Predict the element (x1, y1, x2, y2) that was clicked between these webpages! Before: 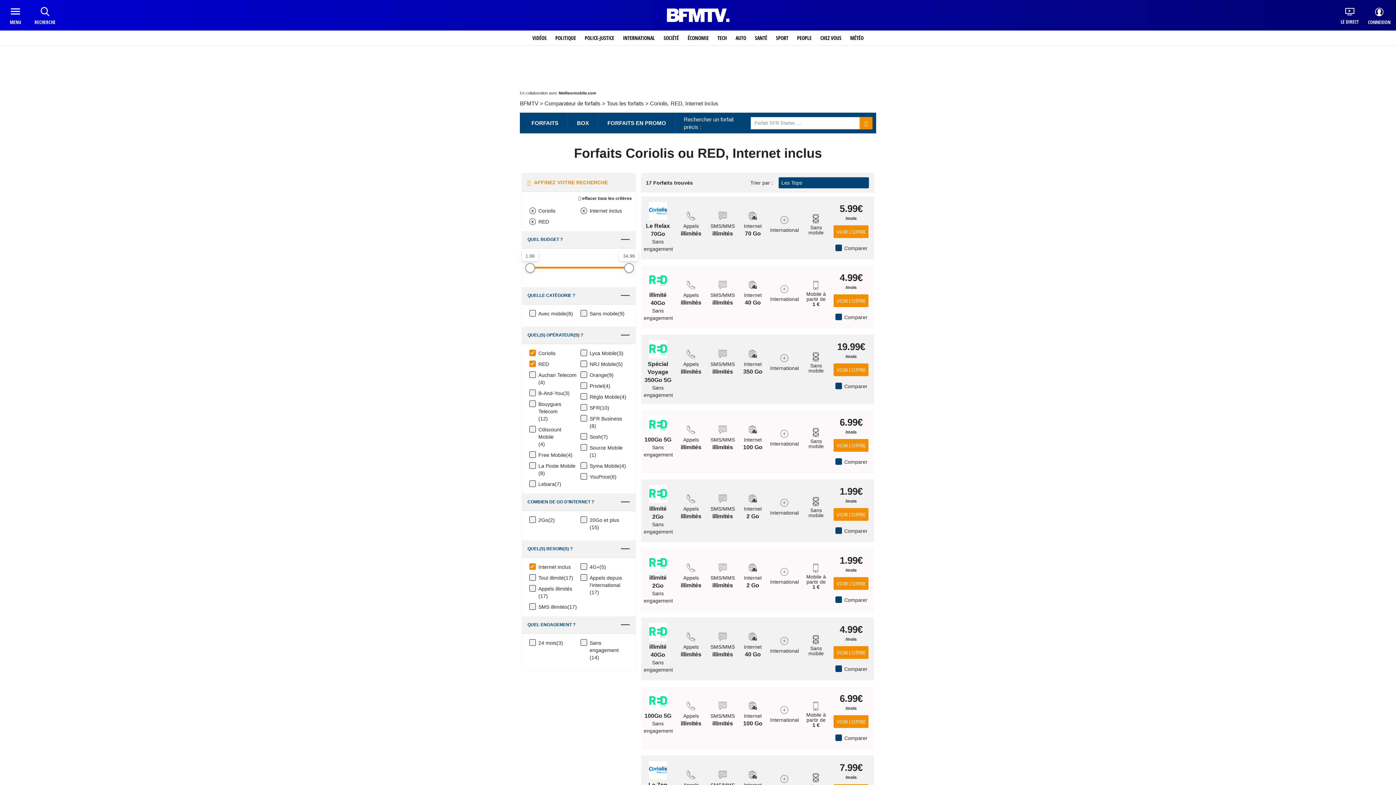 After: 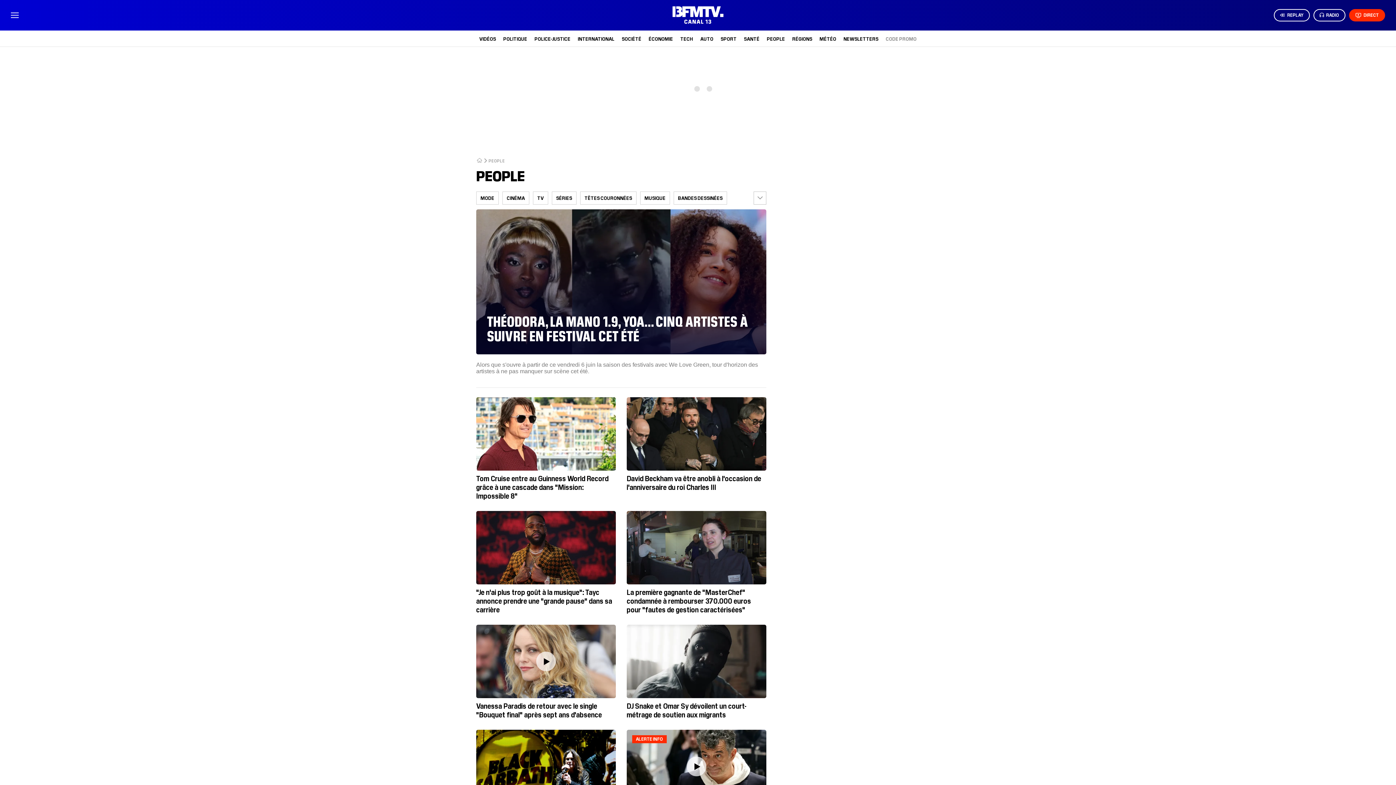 Action: bbox: (797, 30, 811, 45) label: PEOPLE